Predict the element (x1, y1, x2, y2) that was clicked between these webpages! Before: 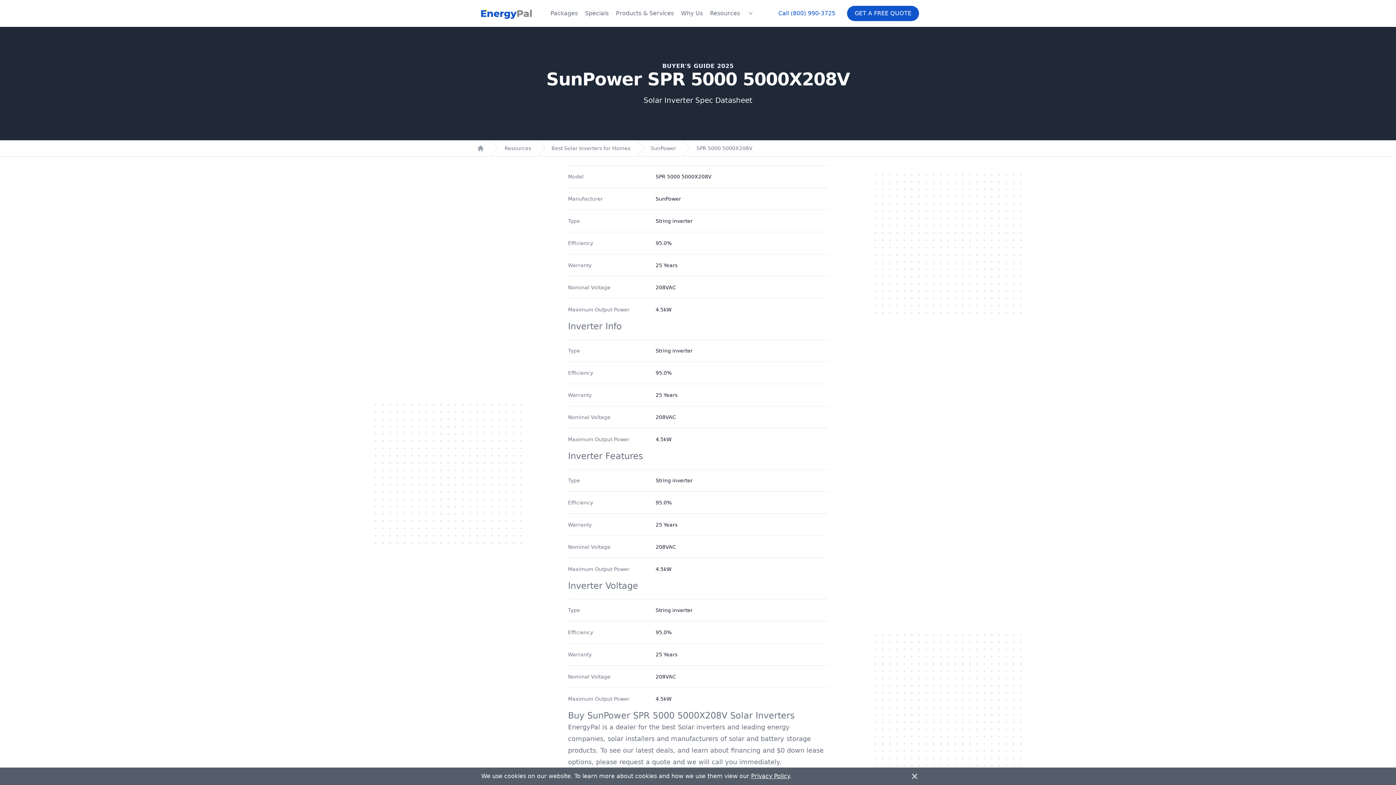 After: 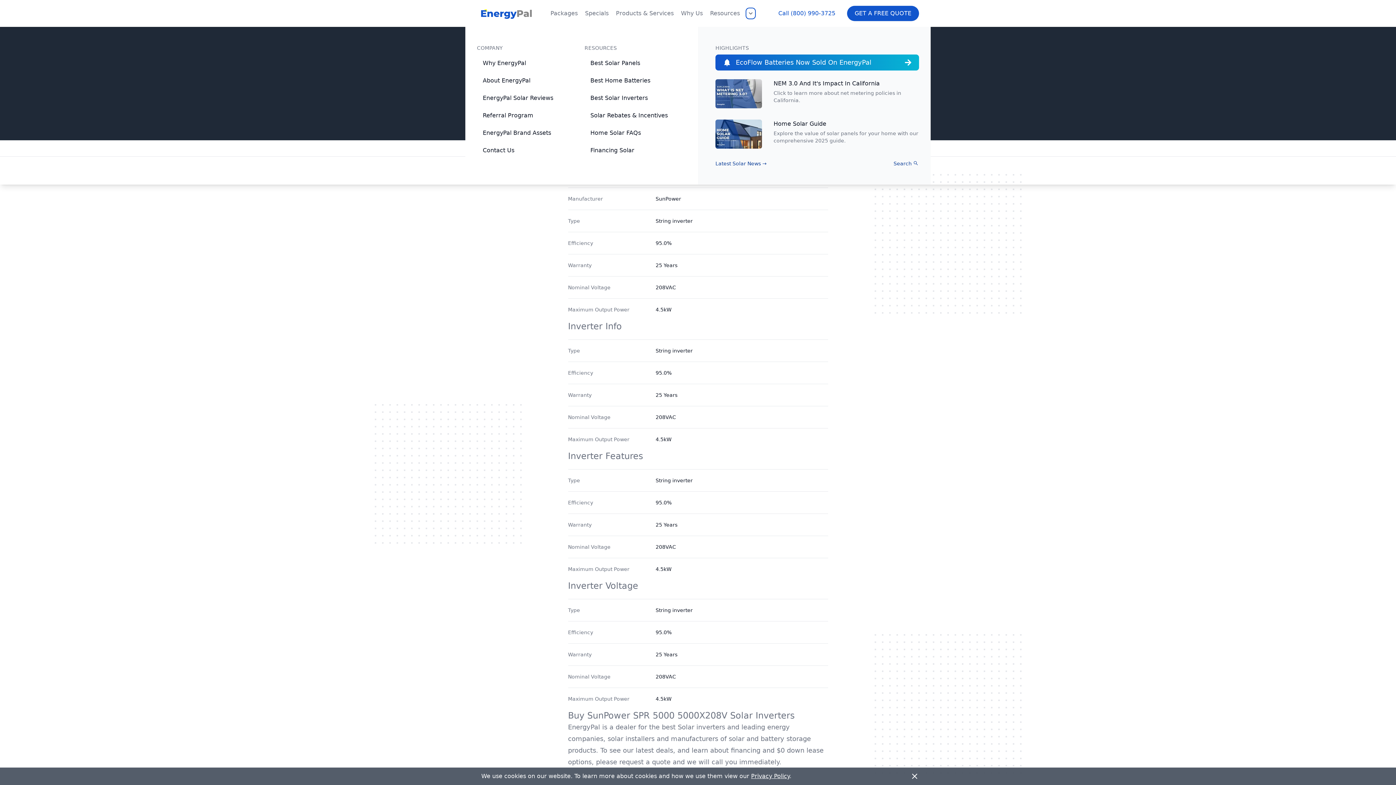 Action: label: Resources Menu bbox: (747, 9, 754, 17)